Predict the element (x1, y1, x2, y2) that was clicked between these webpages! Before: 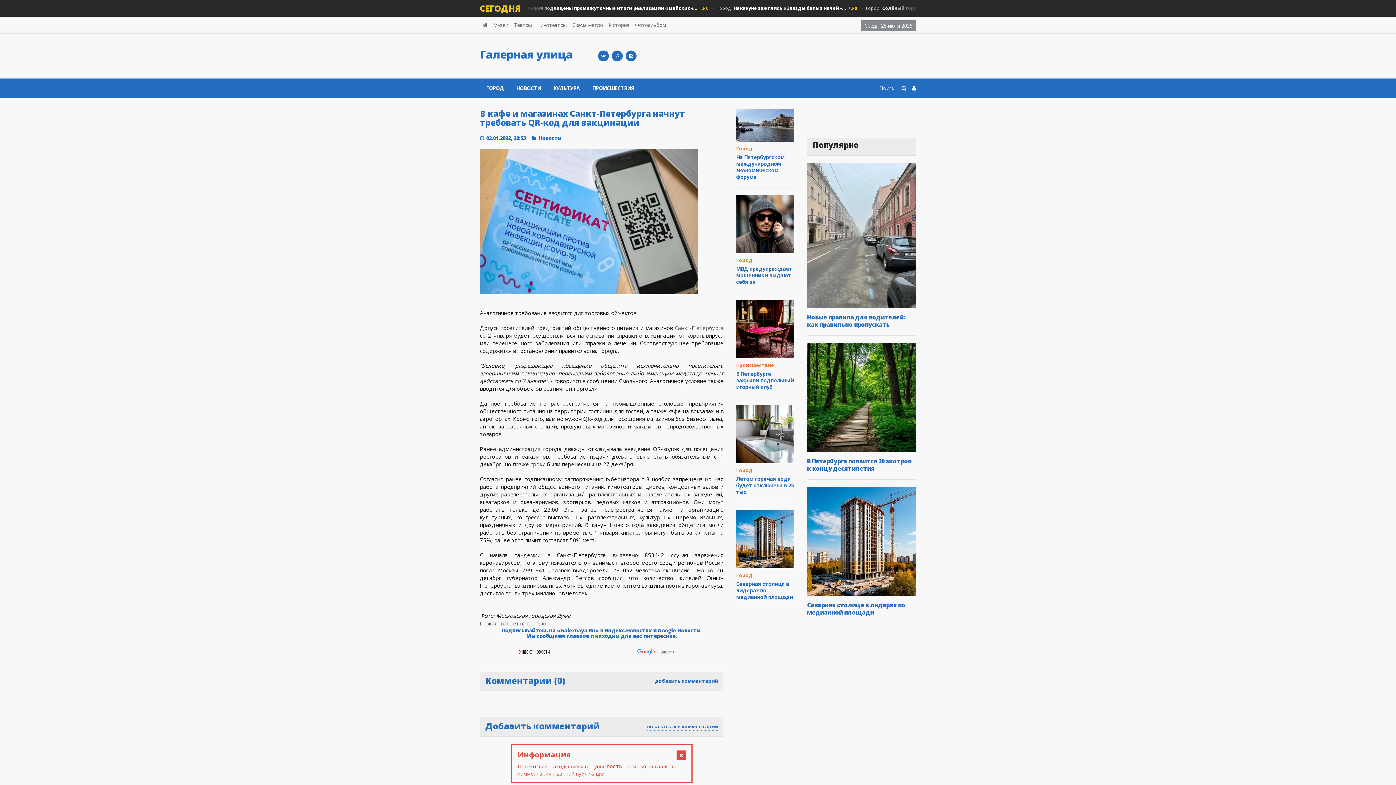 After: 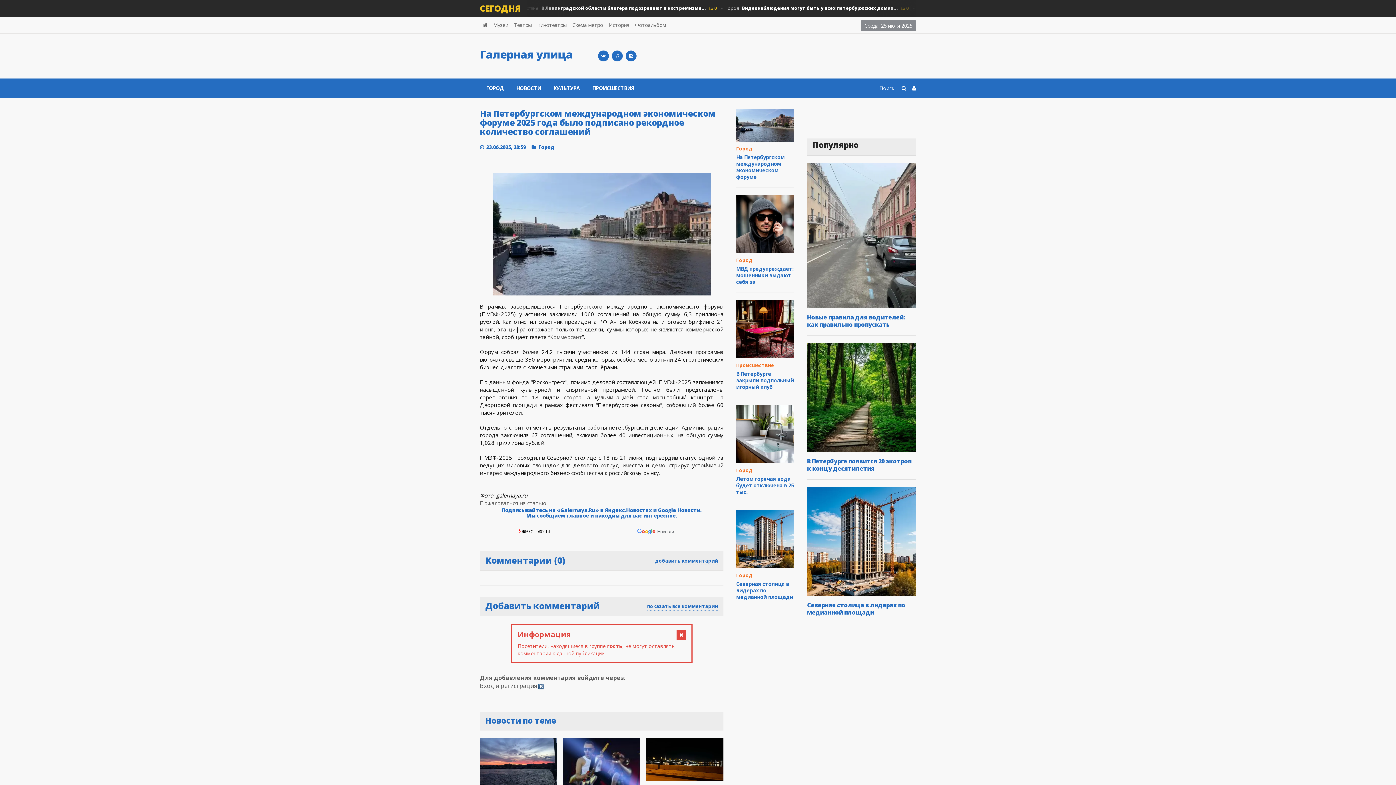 Action: bbox: (736, 121, 794, 128)